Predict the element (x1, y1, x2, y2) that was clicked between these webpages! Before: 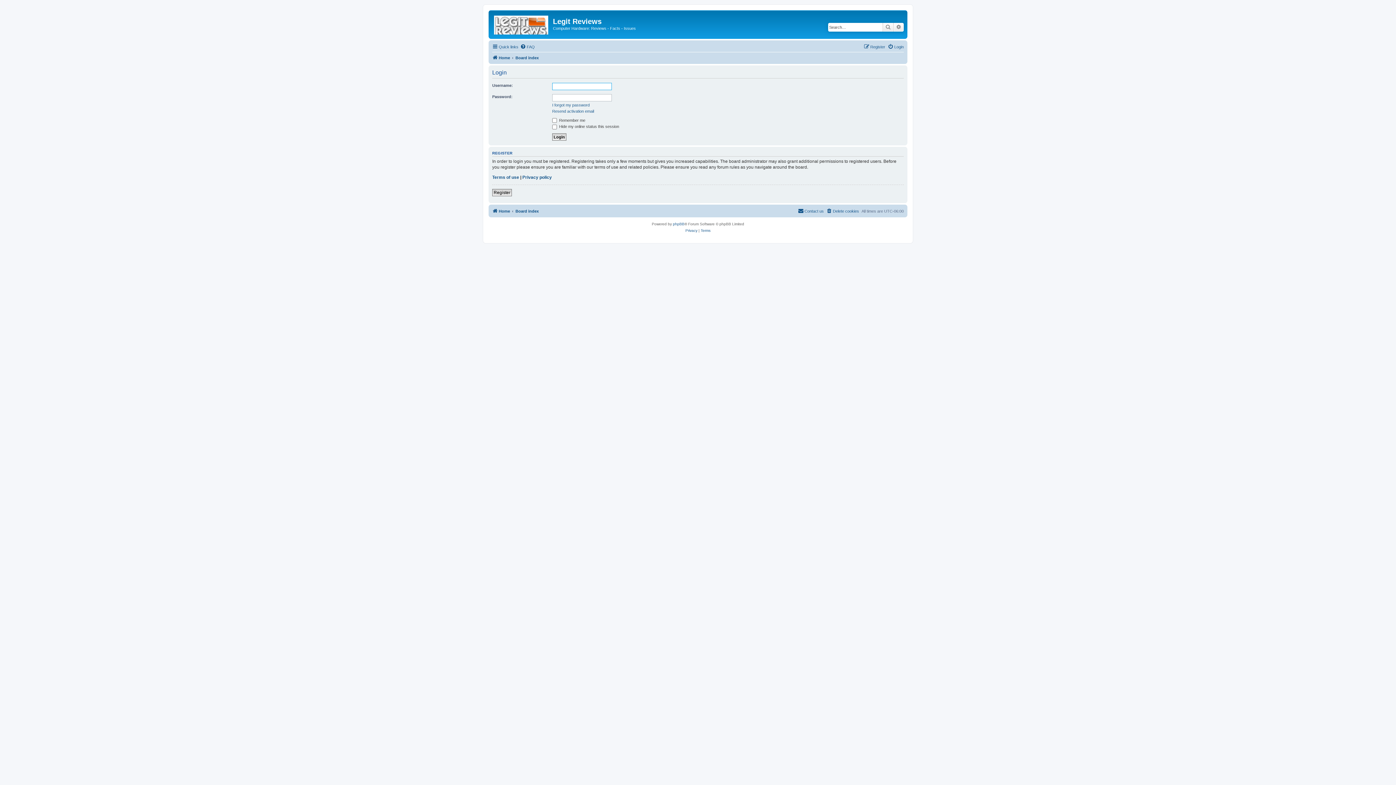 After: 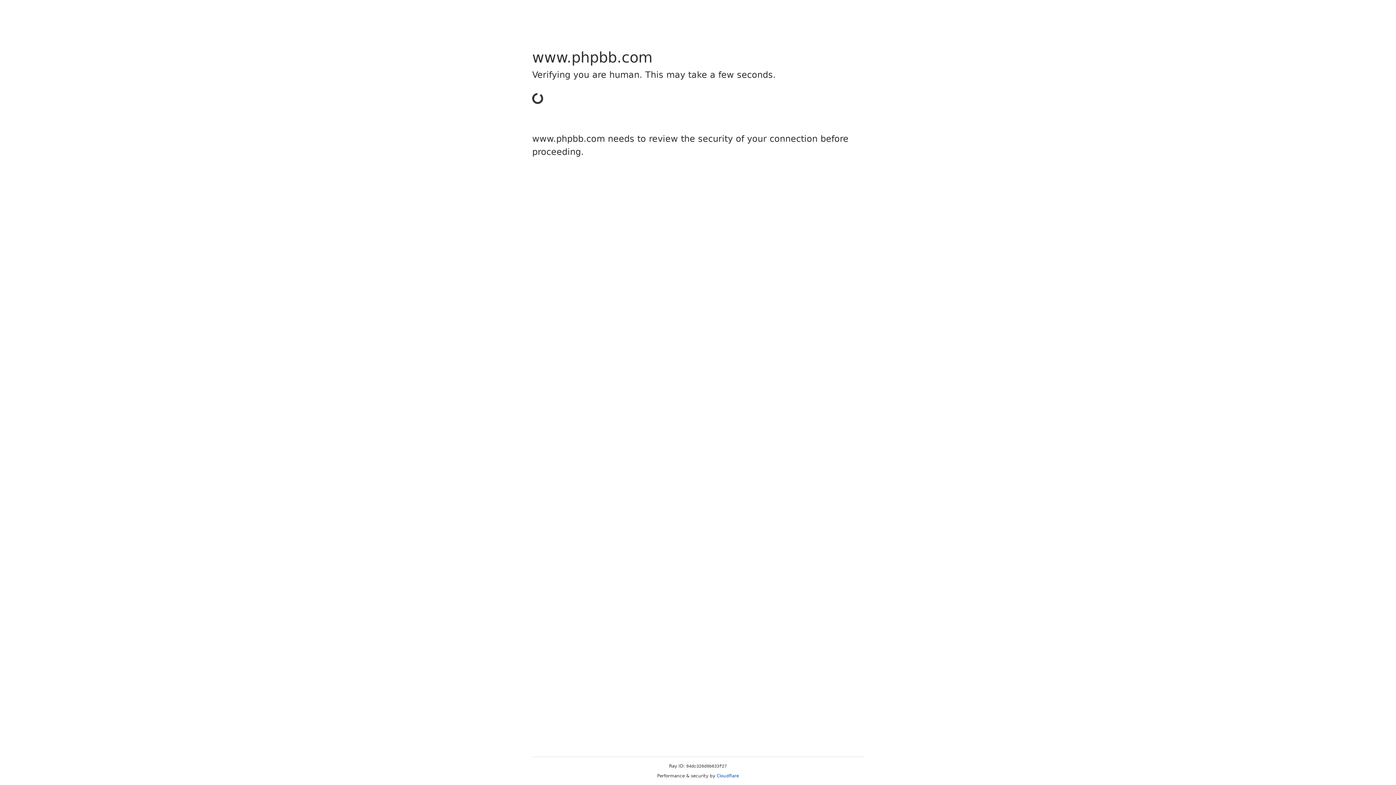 Action: bbox: (673, 221, 684, 227) label: phpBB